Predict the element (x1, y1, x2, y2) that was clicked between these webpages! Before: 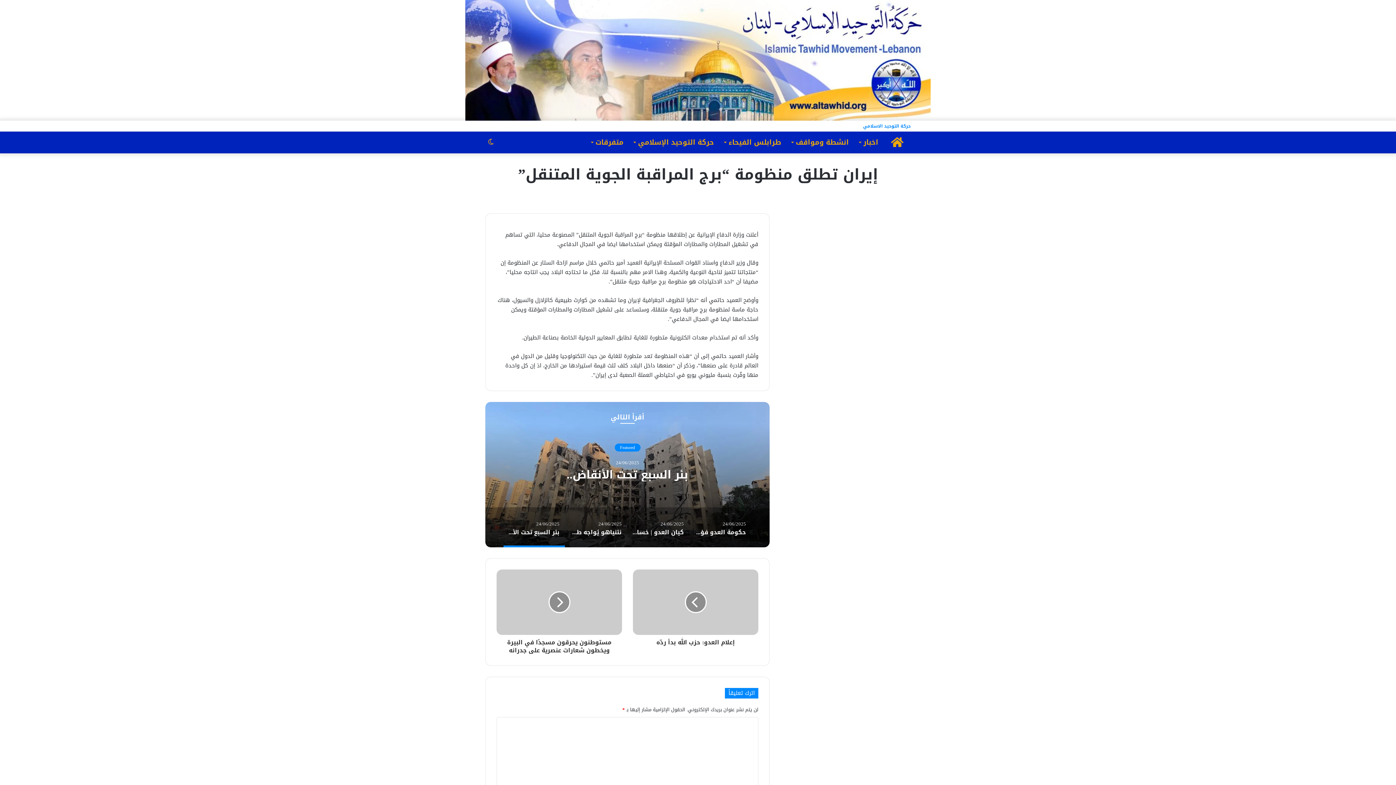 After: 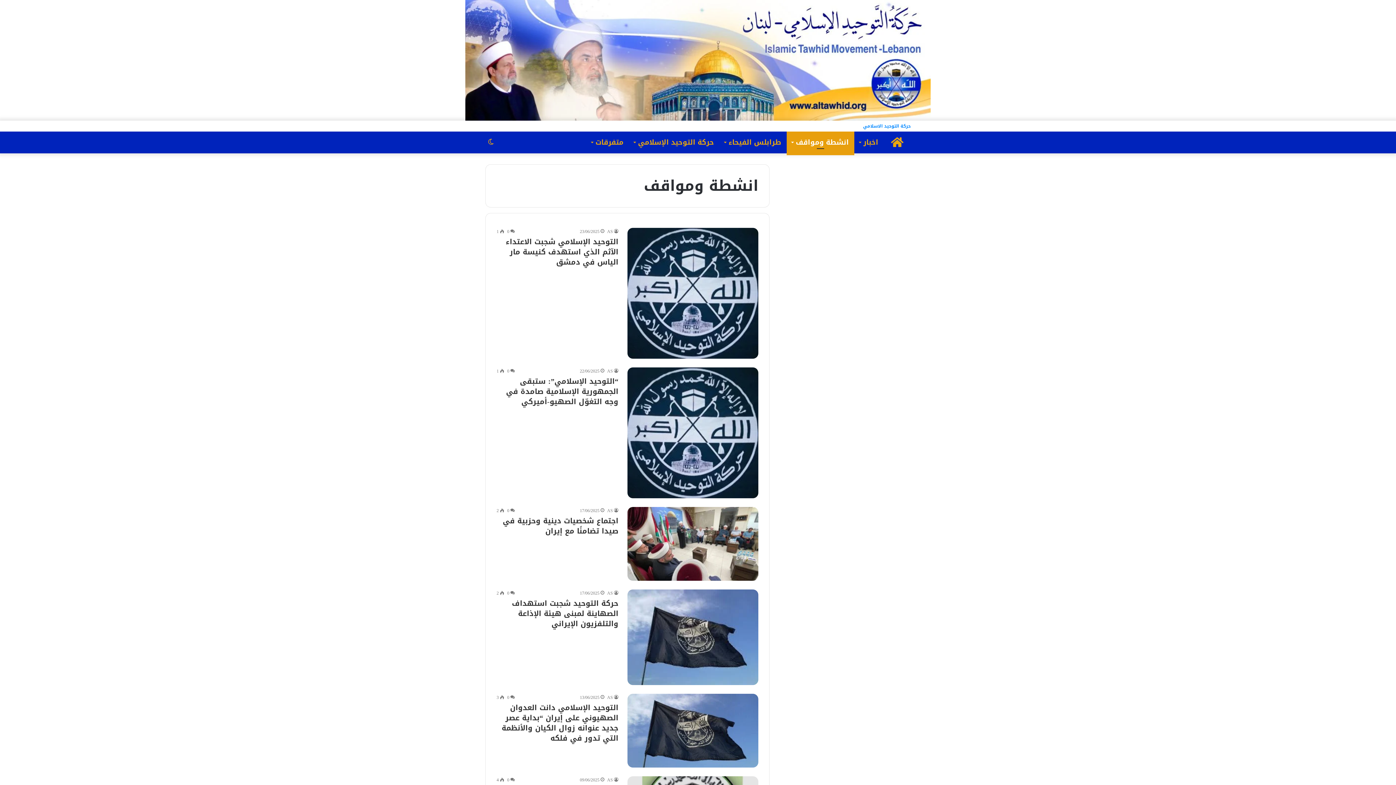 Action: bbox: (786, 131, 854, 153) label: انشطة ومواقف